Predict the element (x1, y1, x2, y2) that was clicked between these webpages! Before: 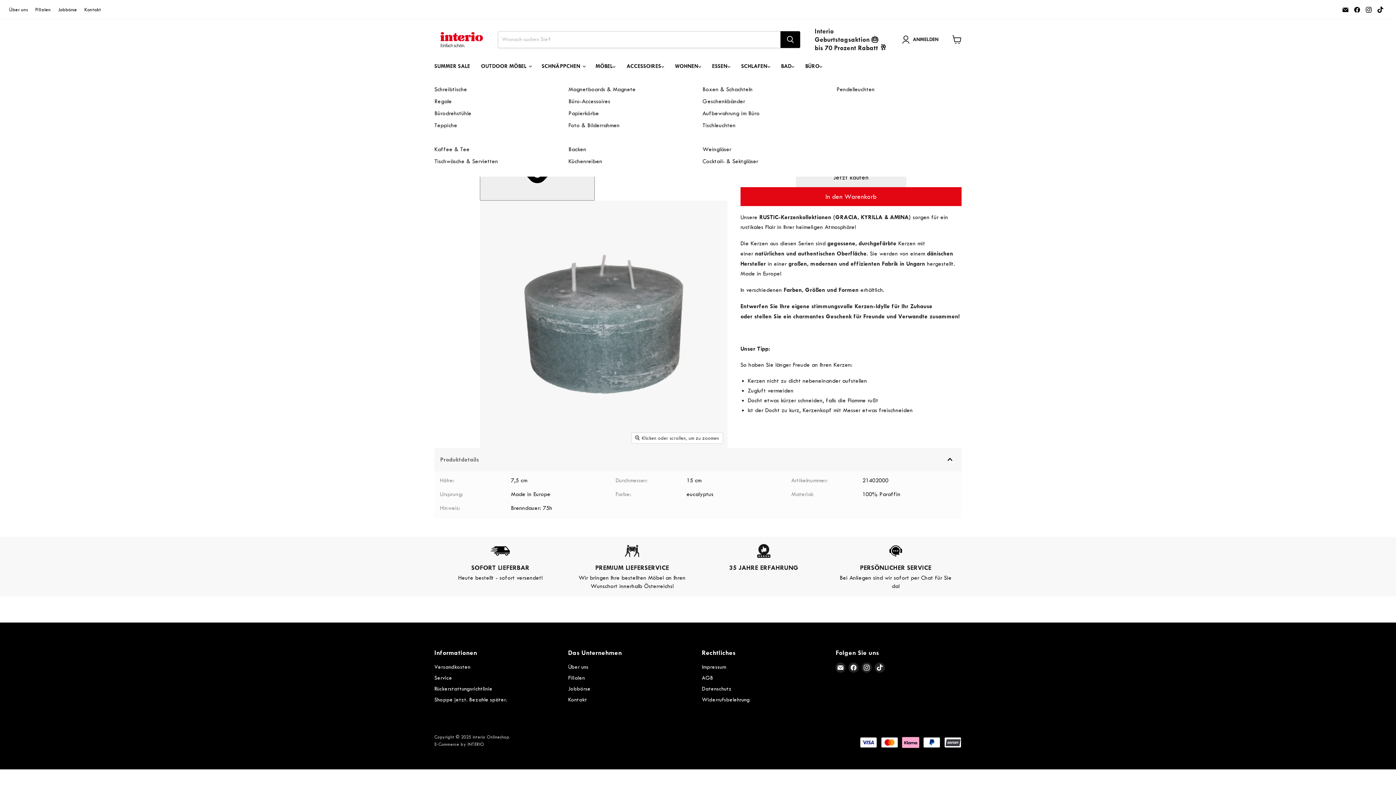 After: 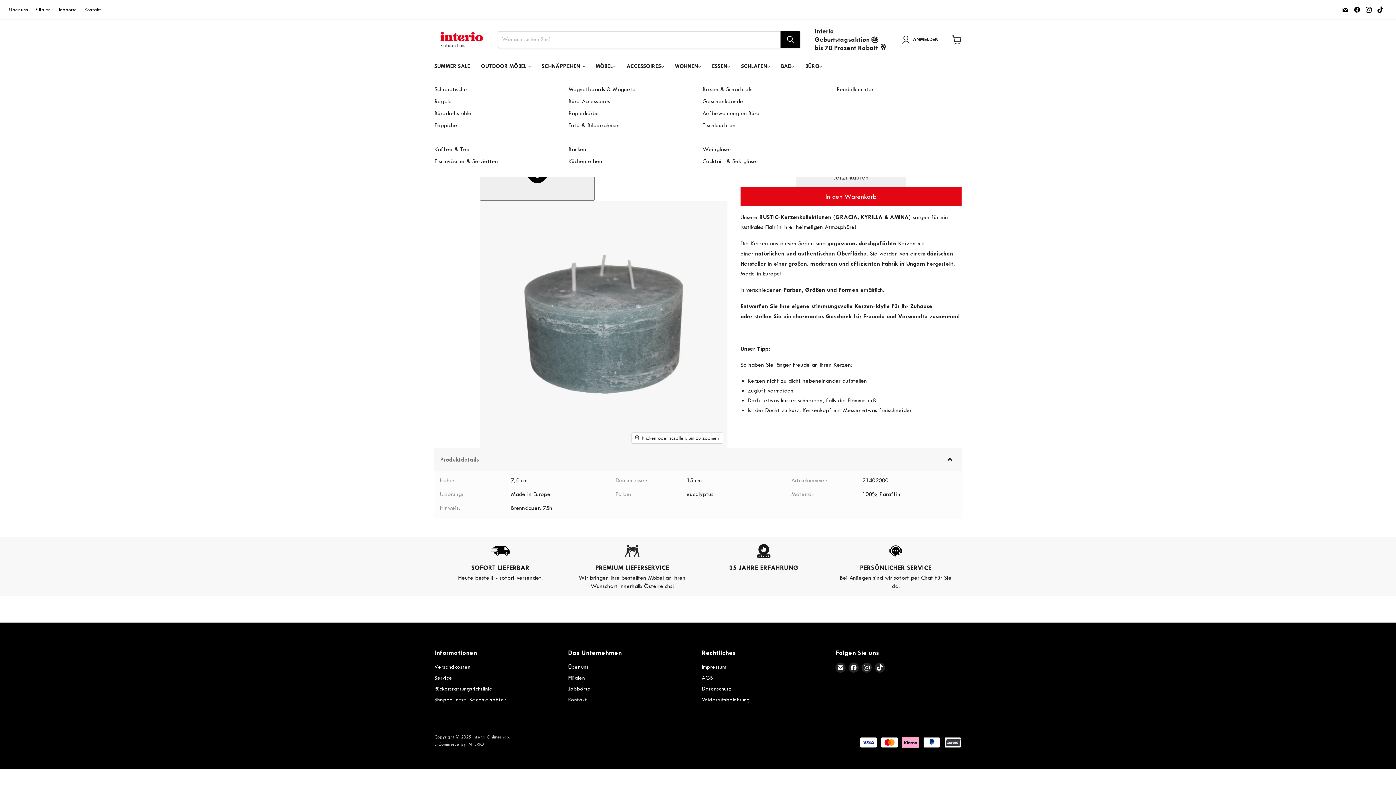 Action: bbox: (1375, 4, 1385, 14) label: TikTok